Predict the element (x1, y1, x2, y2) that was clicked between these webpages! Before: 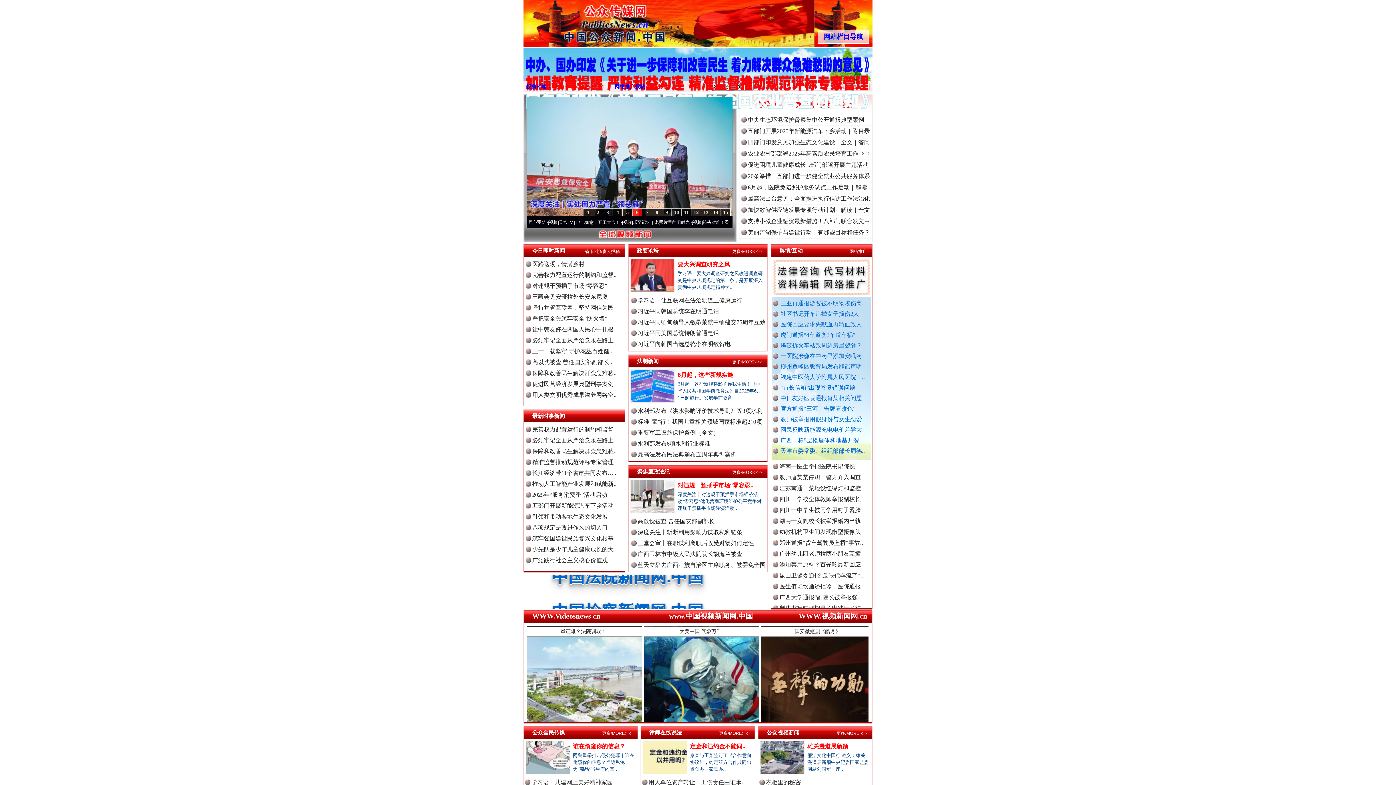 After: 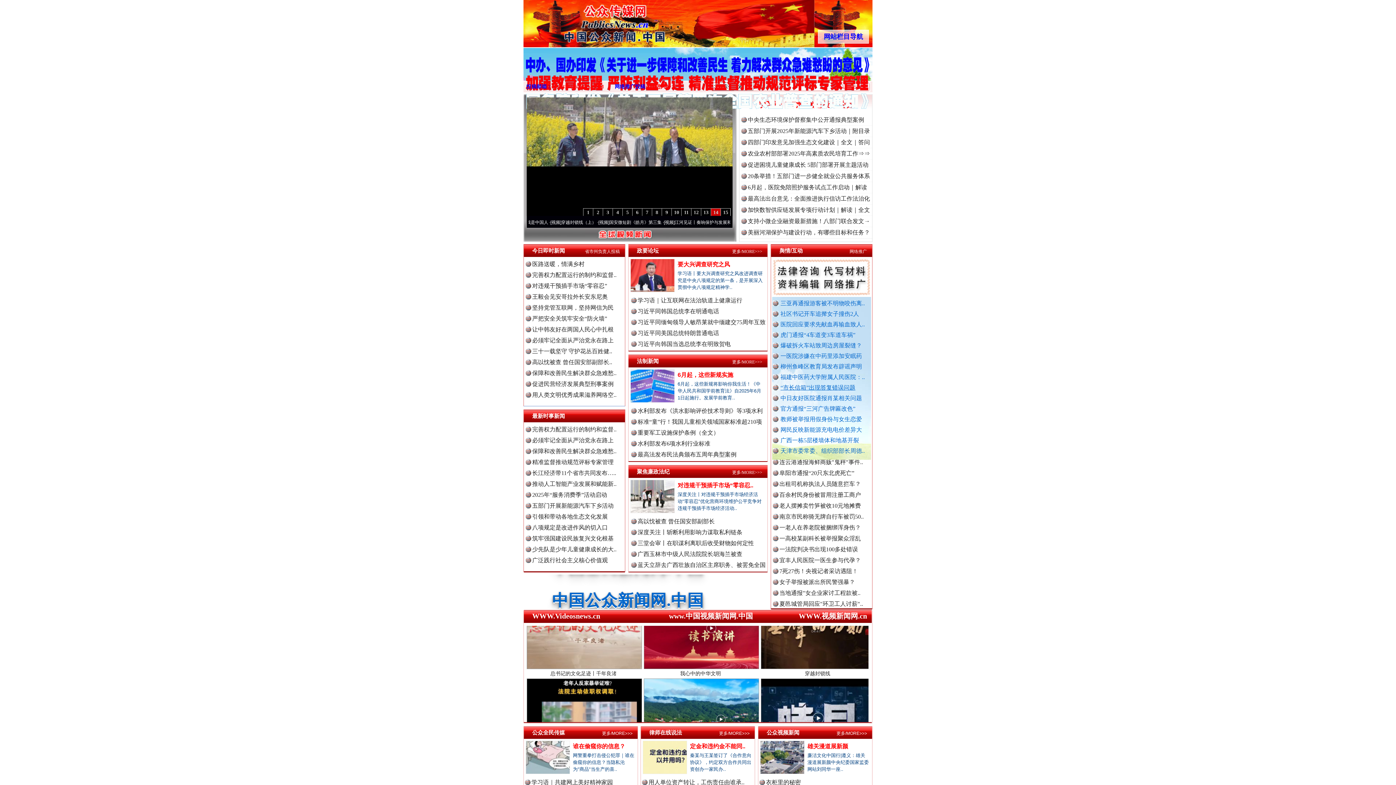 Action: label: “市长信箱”出现答复错误问题 bbox: (779, 384, 856, 390)